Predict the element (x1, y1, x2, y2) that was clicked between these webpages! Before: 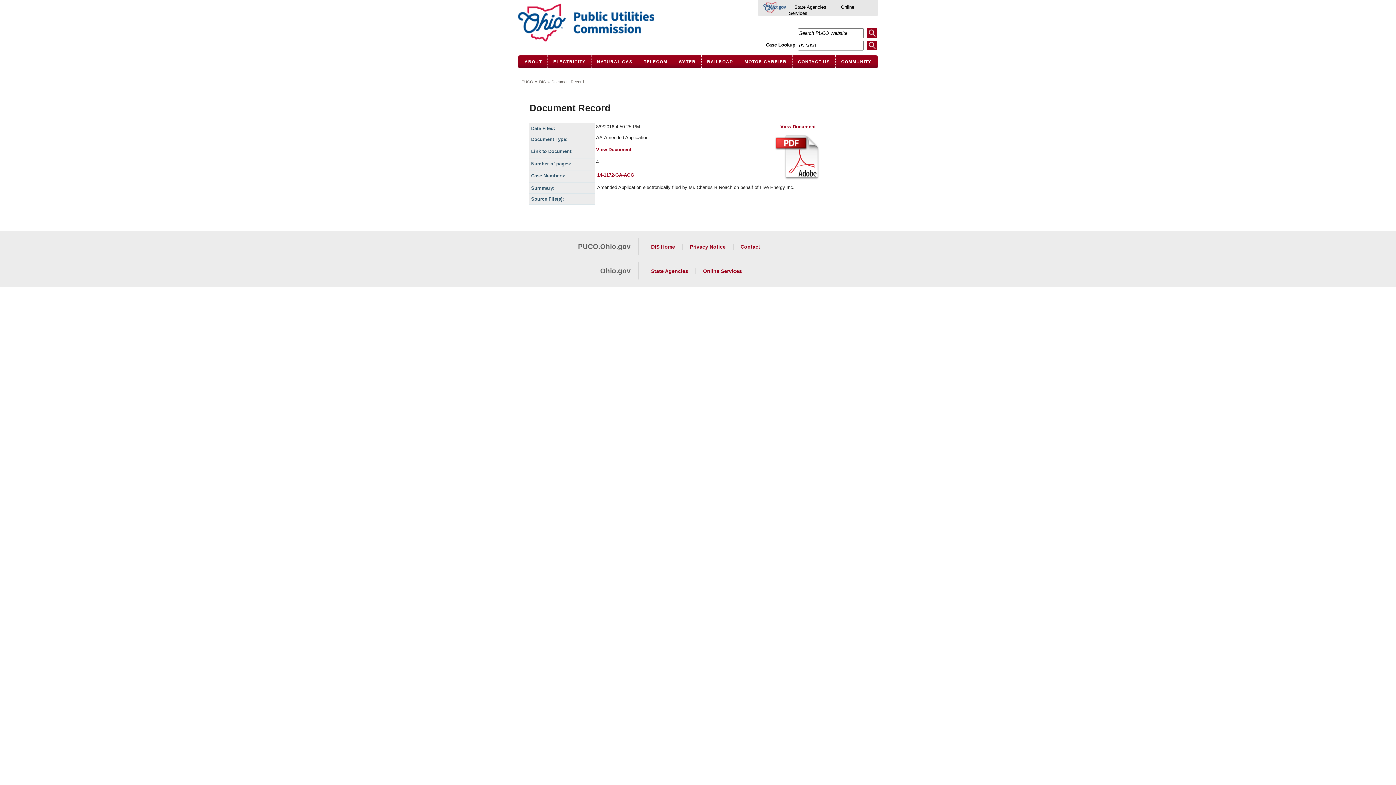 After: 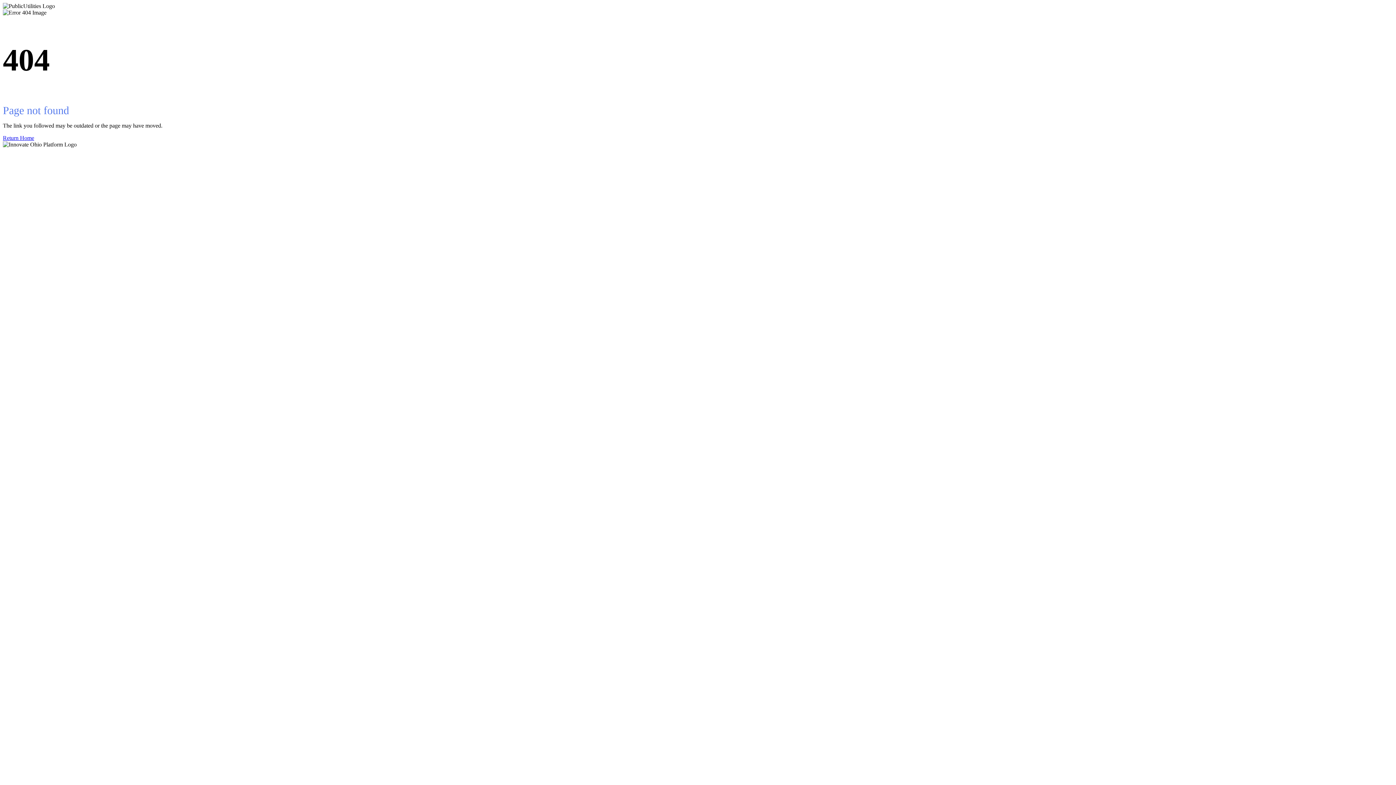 Action: bbox: (548, 55, 591, 68) label: ELECTRICITY